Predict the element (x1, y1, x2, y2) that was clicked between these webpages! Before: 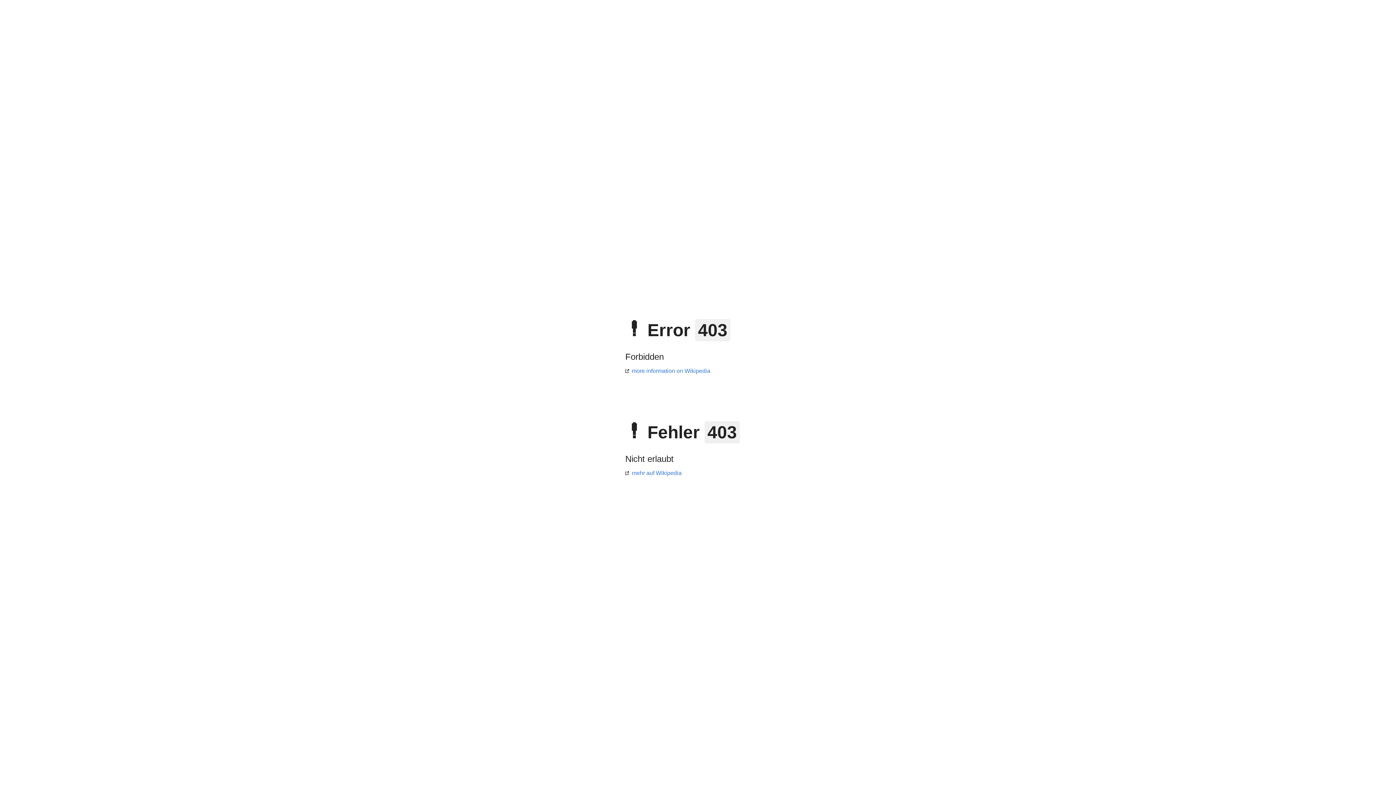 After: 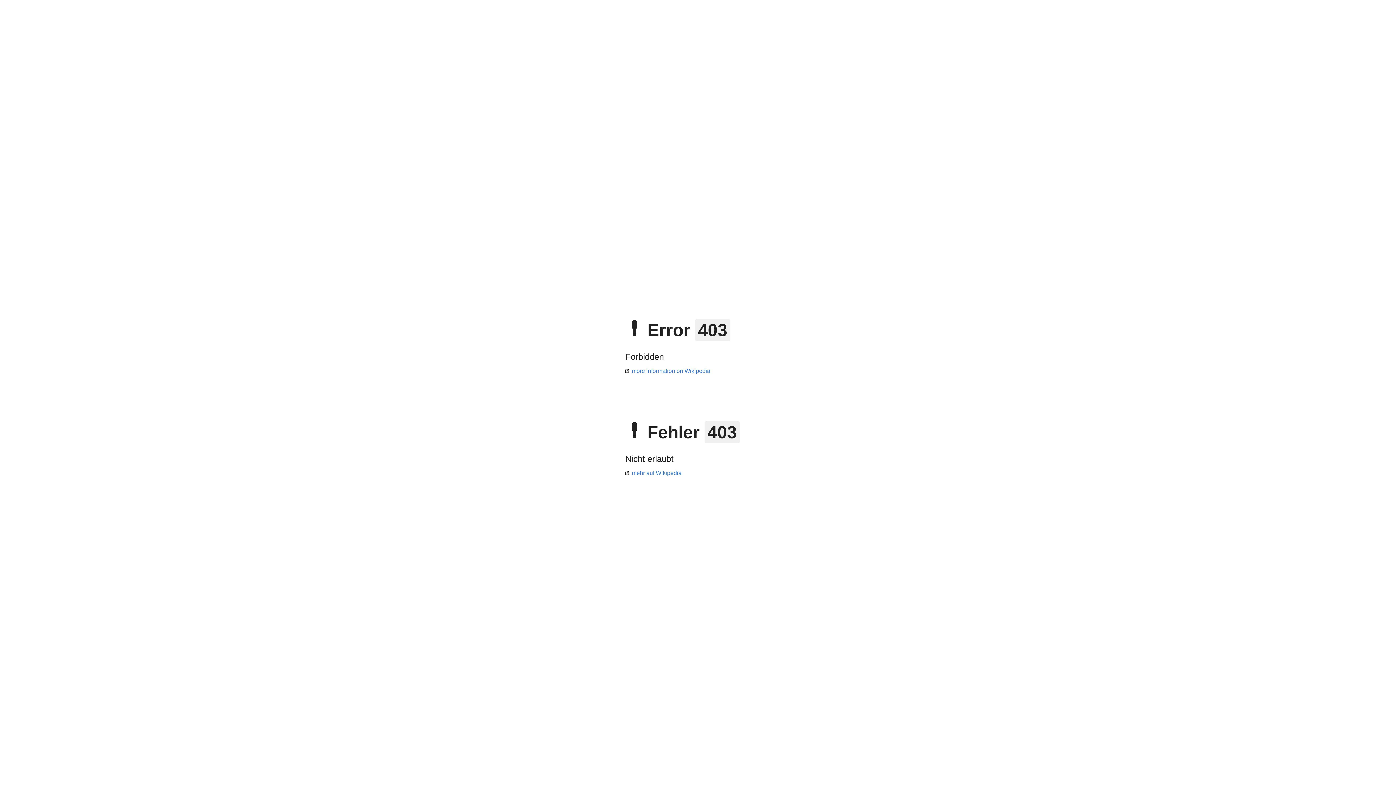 Action: bbox: (625, 368, 710, 374) label: more information on Wikipedia